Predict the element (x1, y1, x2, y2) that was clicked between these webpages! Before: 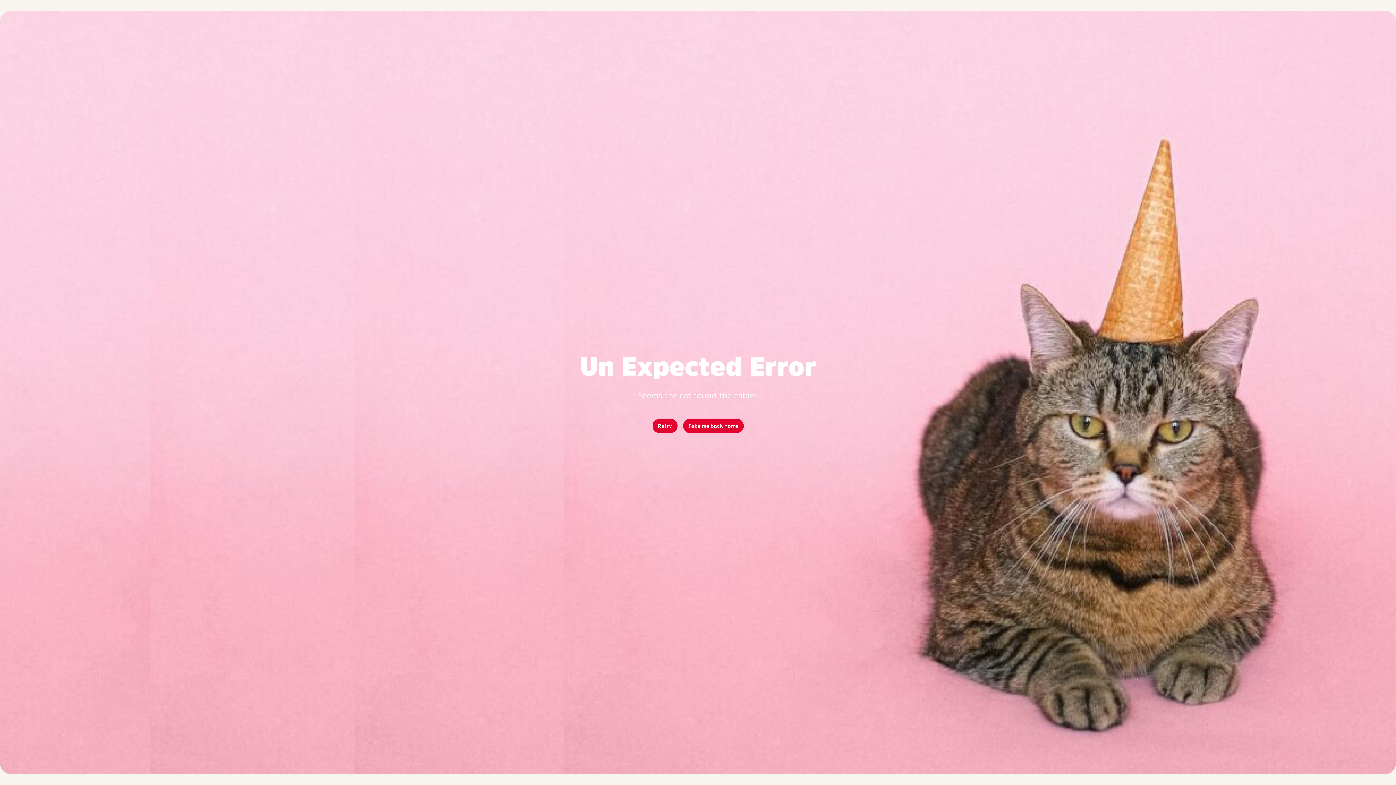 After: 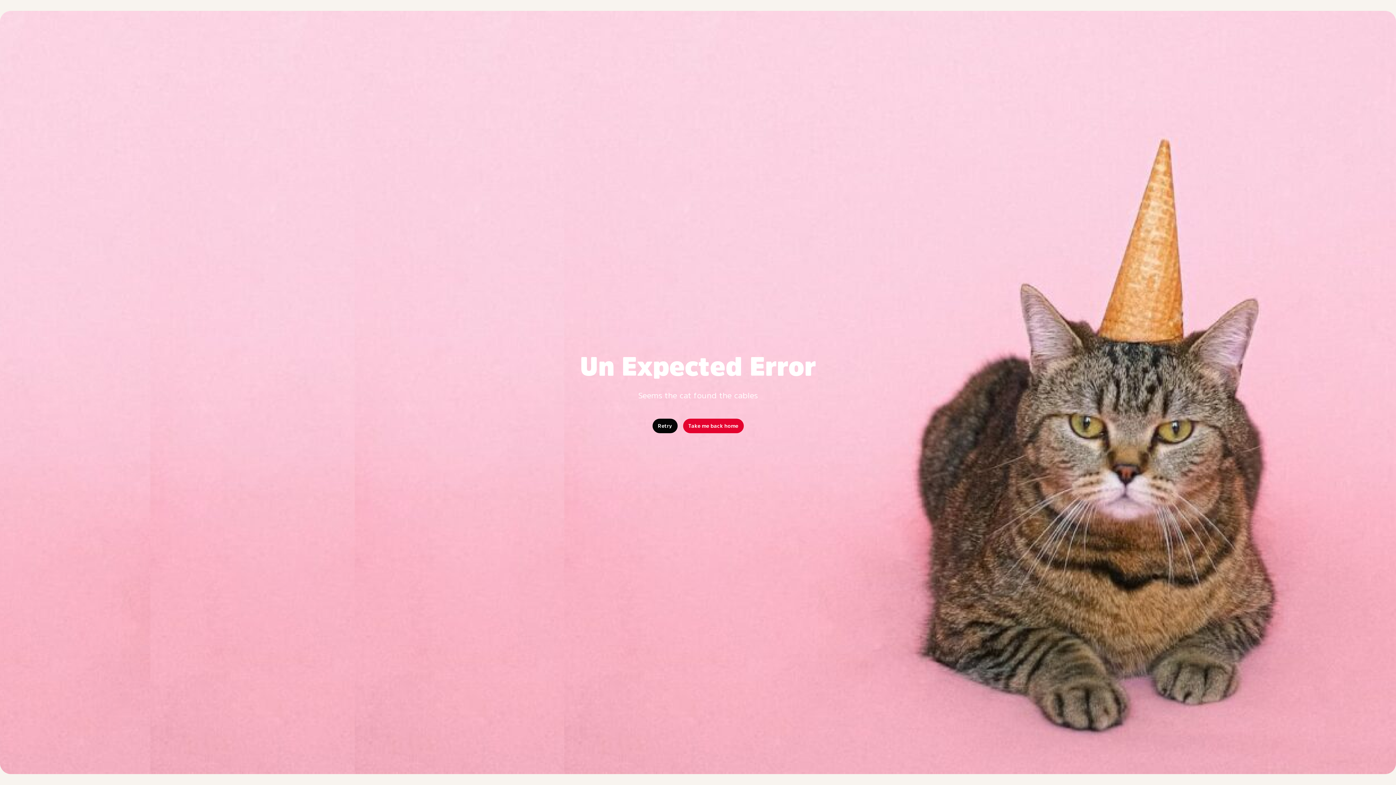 Action: label: Retry bbox: (652, 418, 677, 433)